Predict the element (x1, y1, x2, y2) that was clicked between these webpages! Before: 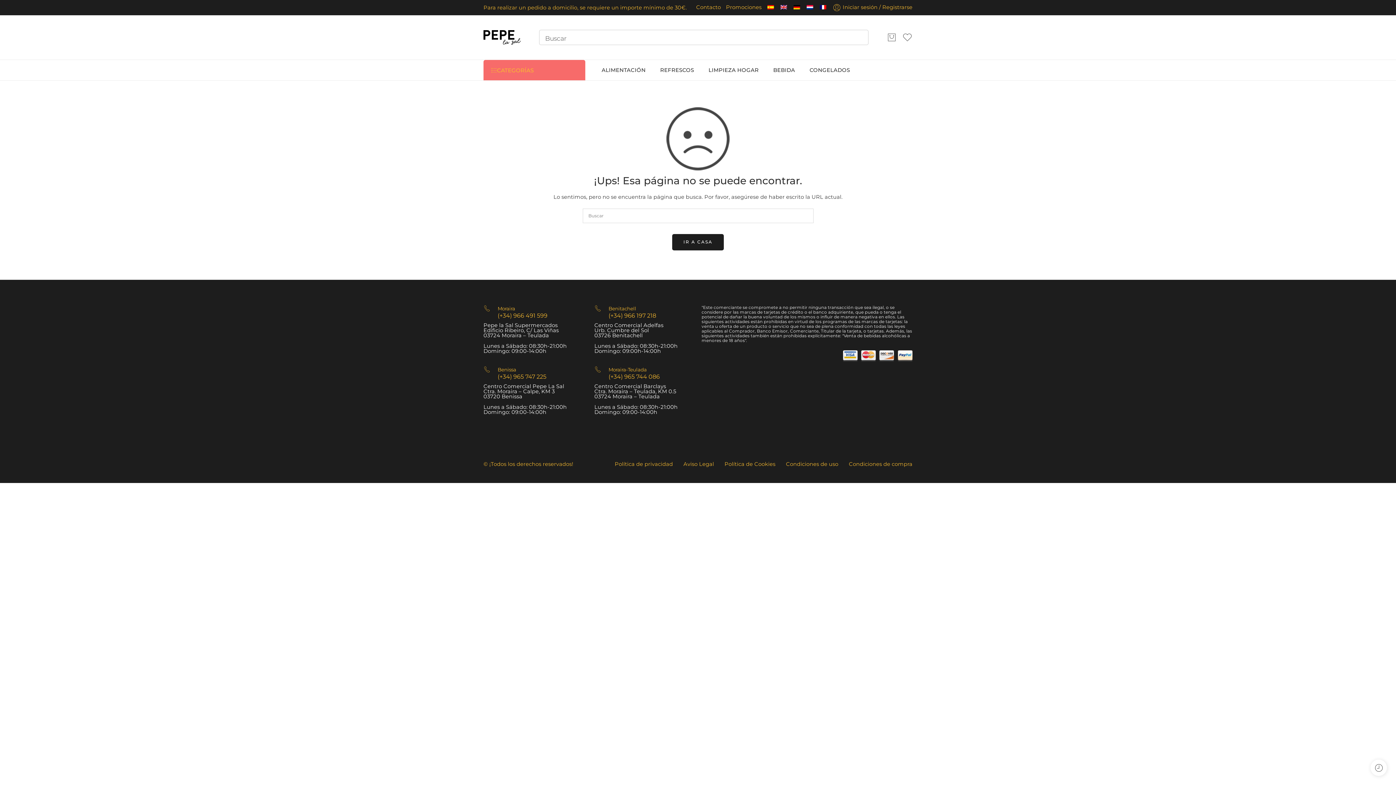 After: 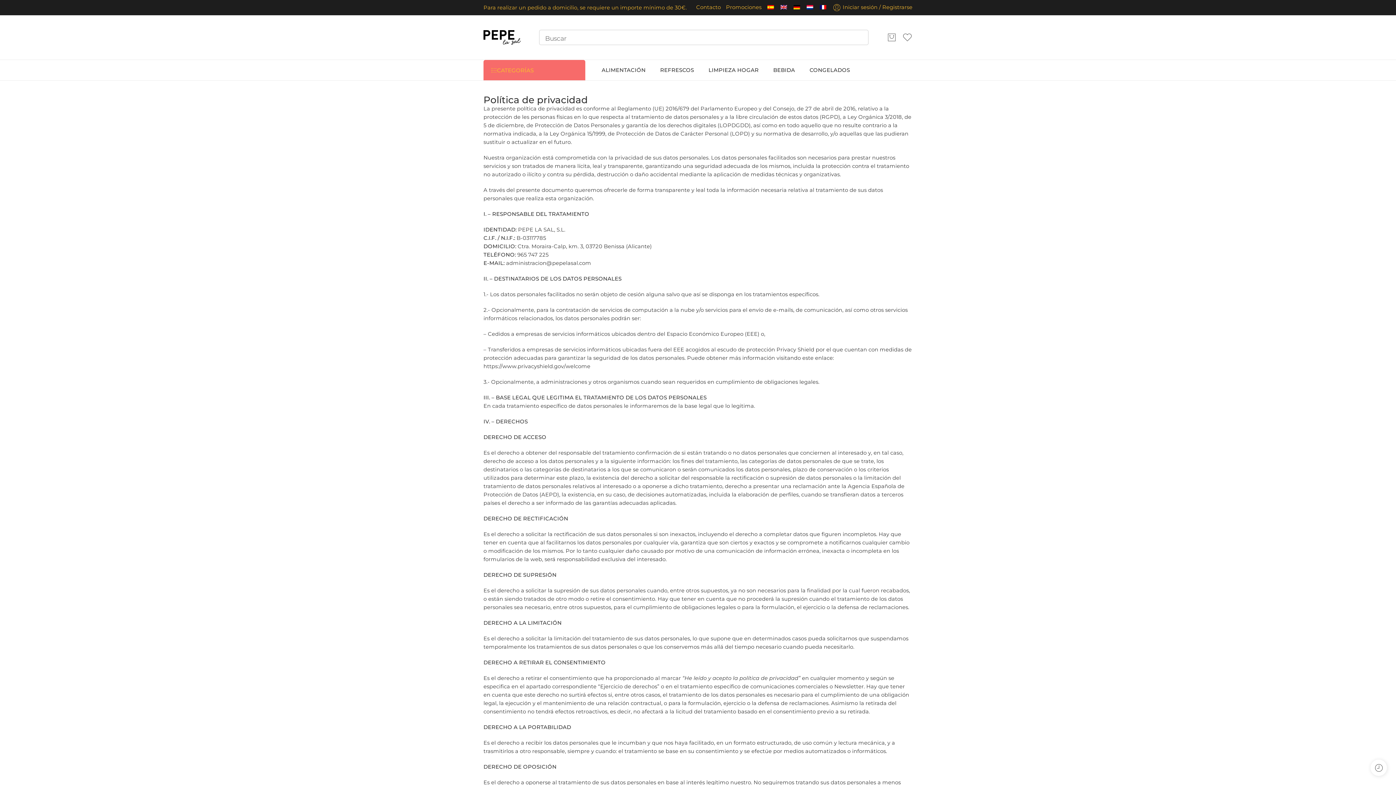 Action: label: Política de privacidad bbox: (614, 456, 673, 472)